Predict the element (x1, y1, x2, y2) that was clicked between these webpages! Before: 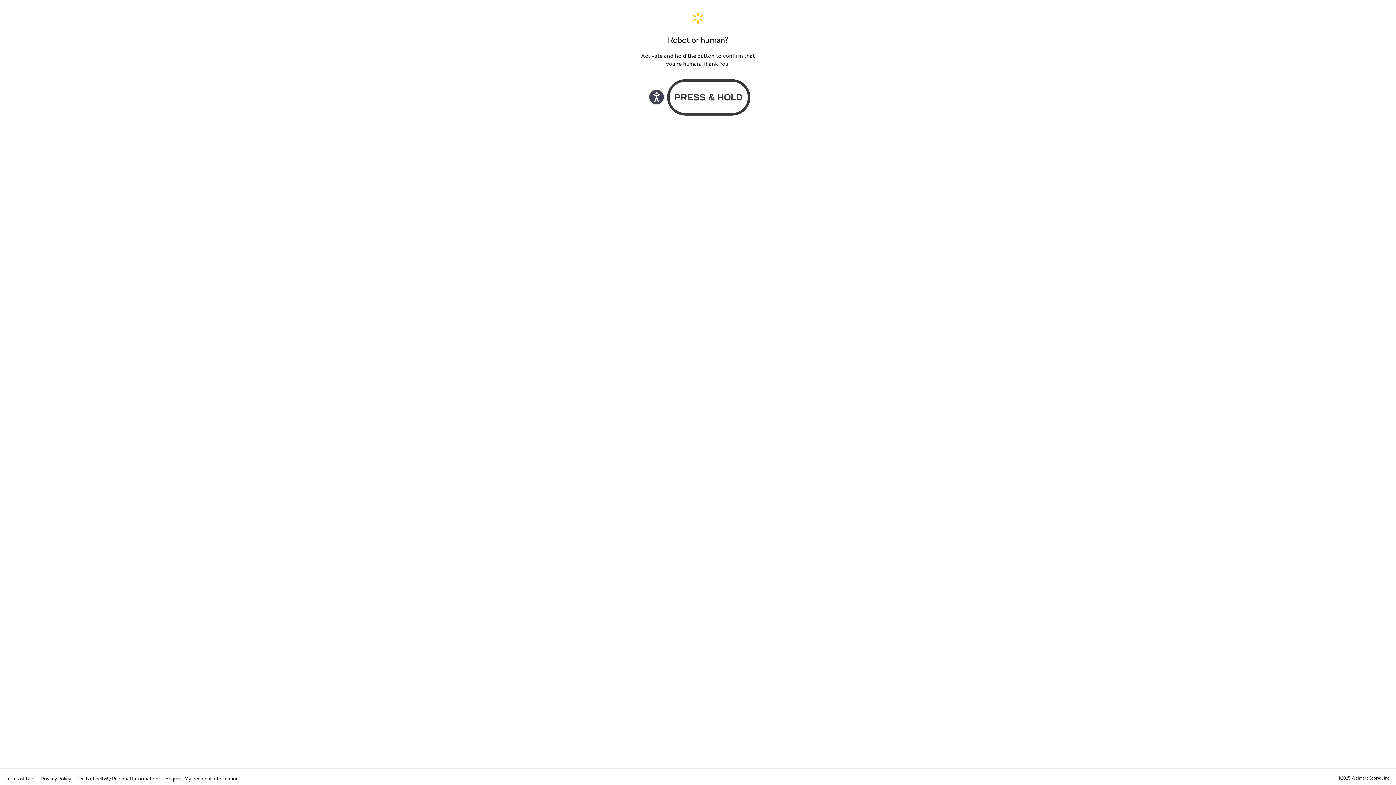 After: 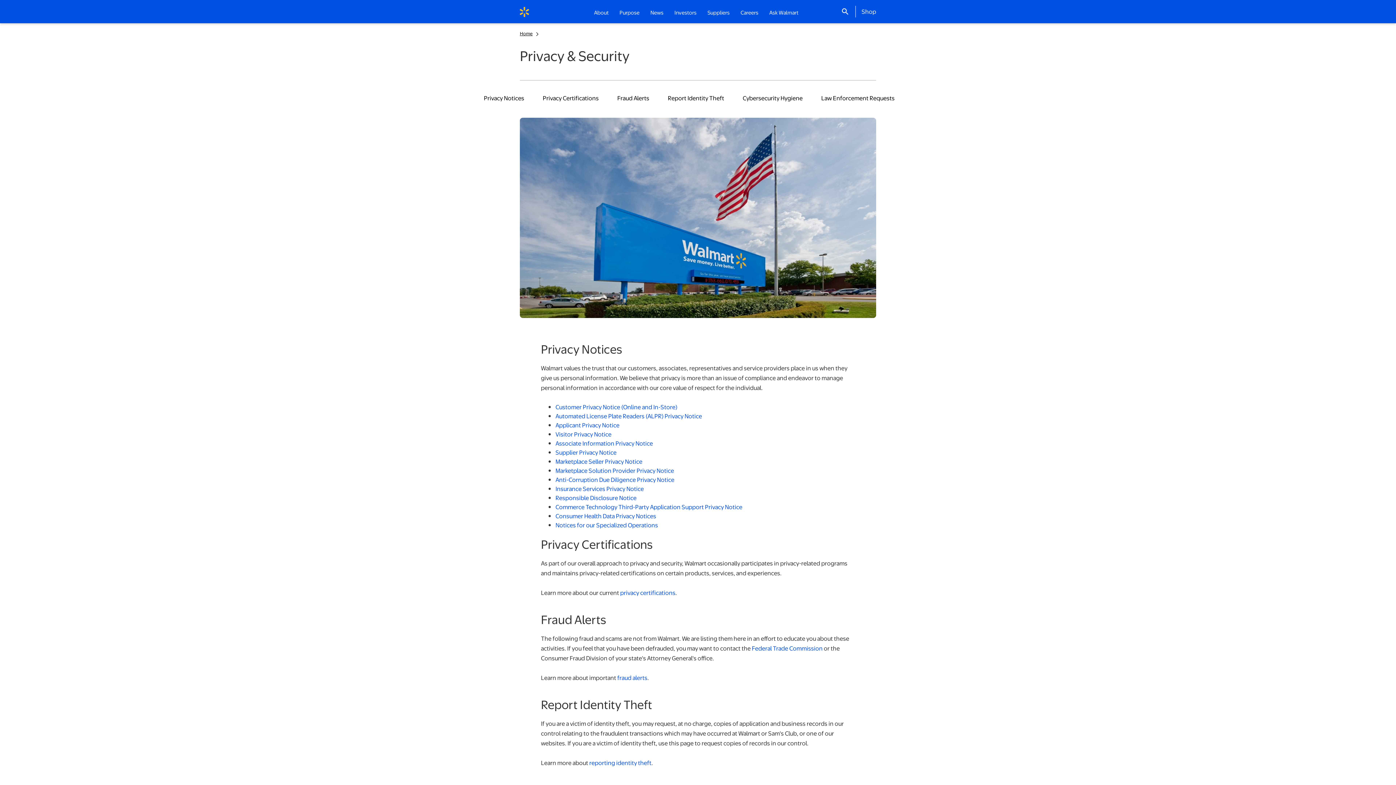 Action: label: Privacy Policy  bbox: (41, 775, 72, 782)